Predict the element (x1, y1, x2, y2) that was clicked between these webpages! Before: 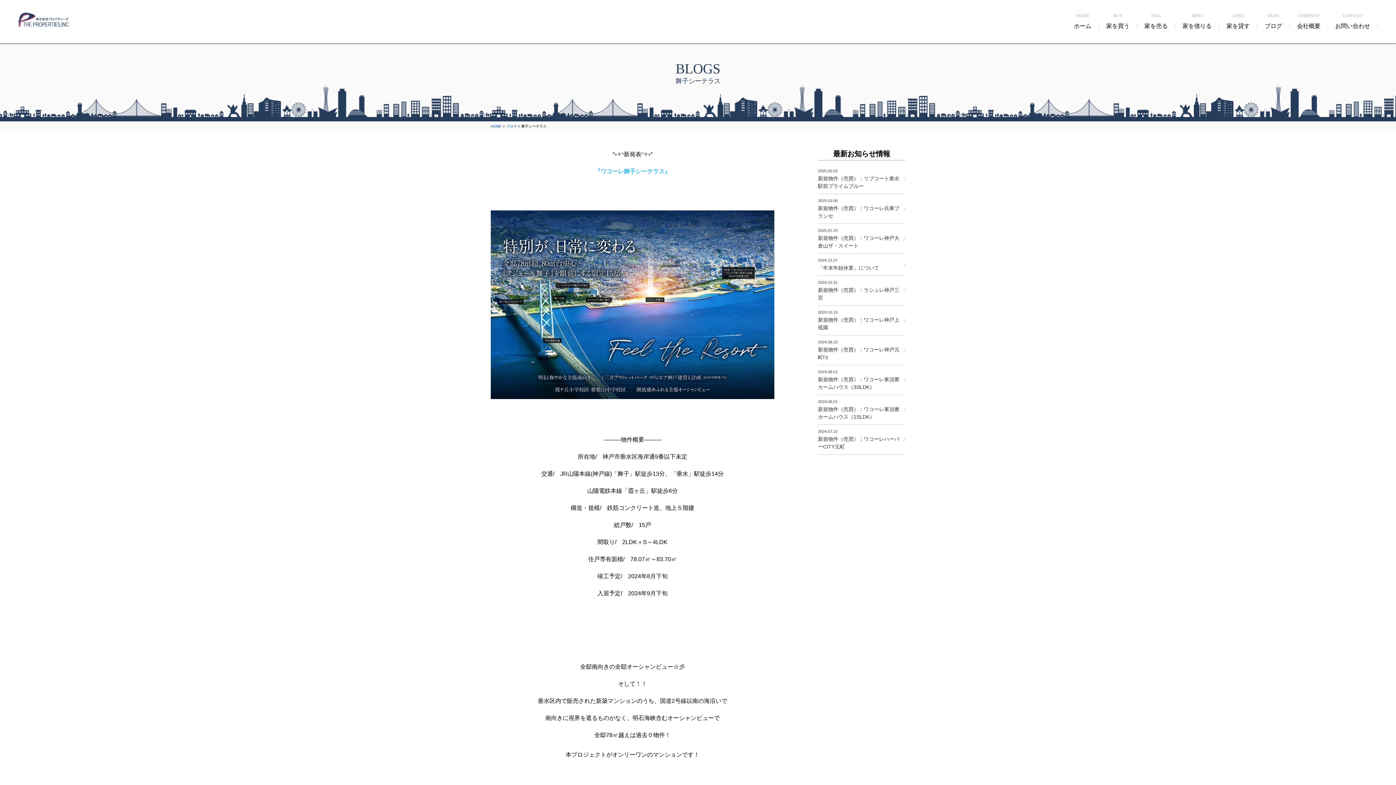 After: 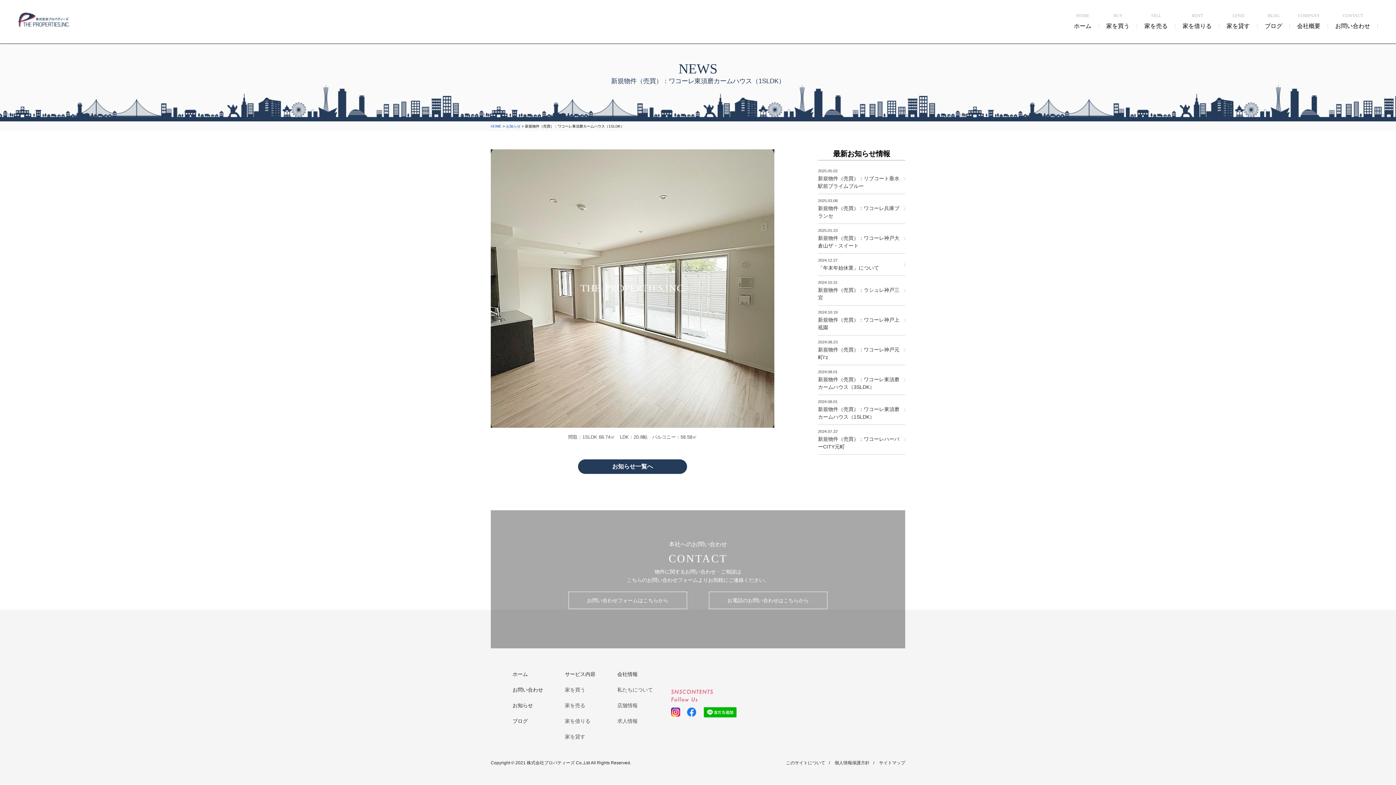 Action: bbox: (818, 395, 905, 425) label: 2024.08.01
新規物件（売買）：ワコーレ東須磨カームハウス（1SLDK）